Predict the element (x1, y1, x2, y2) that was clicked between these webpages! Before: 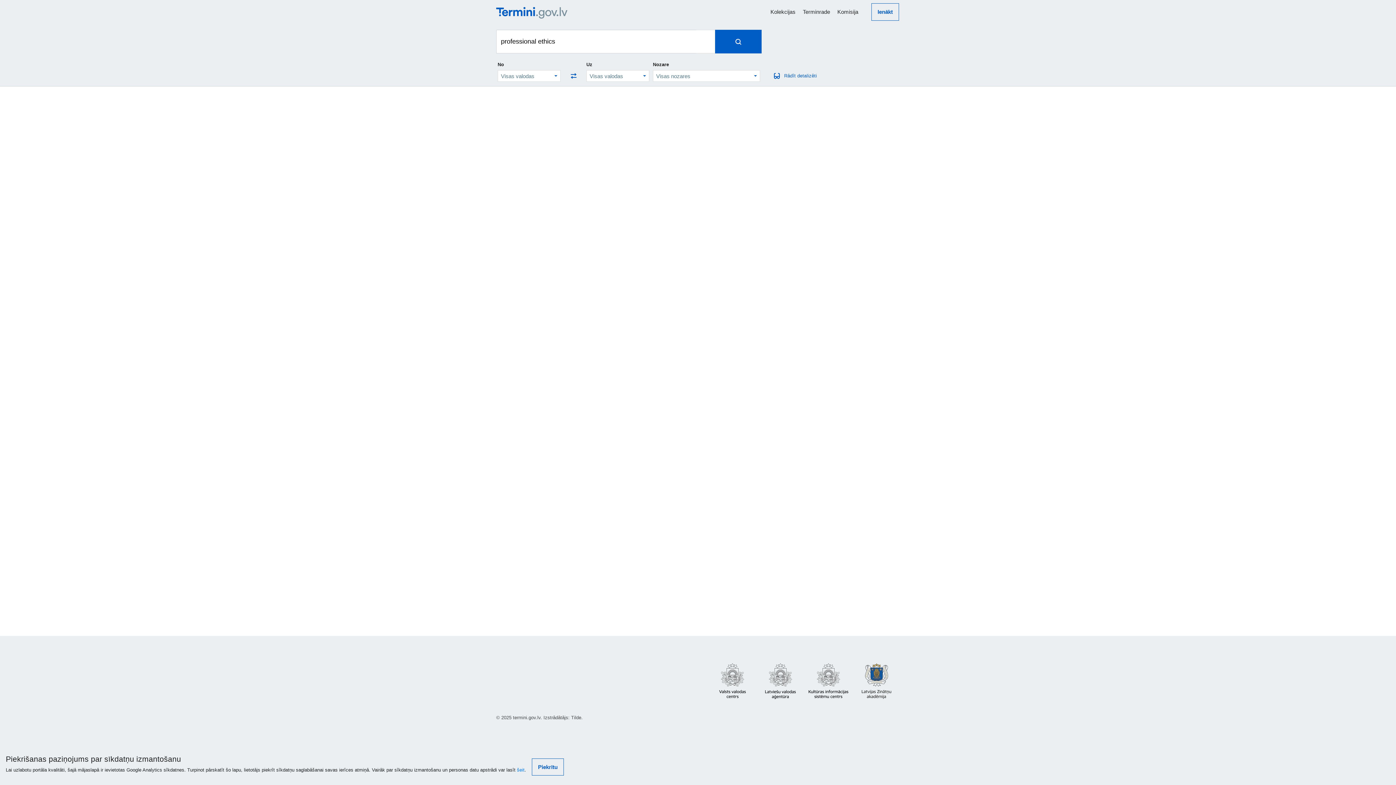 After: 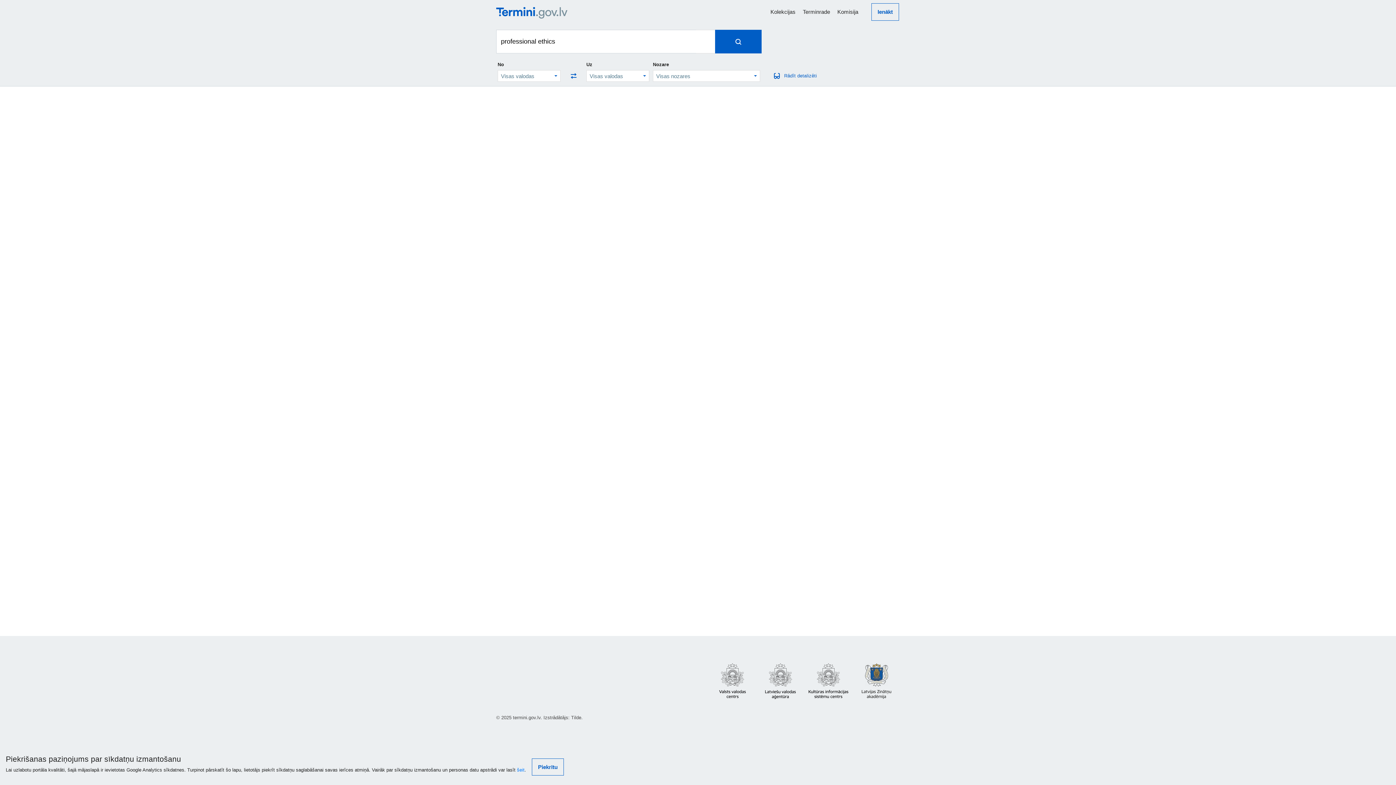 Action: bbox: (853, 677, 900, 684)